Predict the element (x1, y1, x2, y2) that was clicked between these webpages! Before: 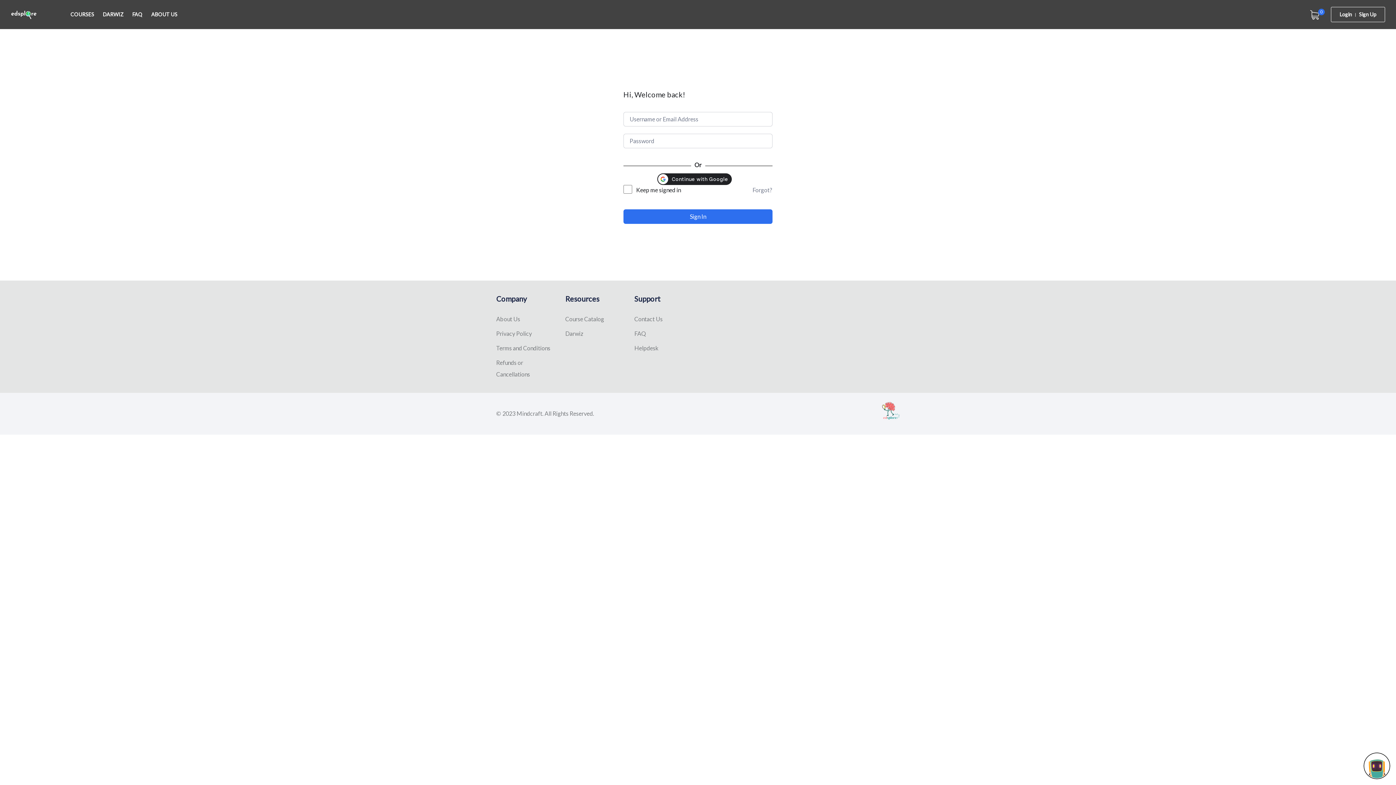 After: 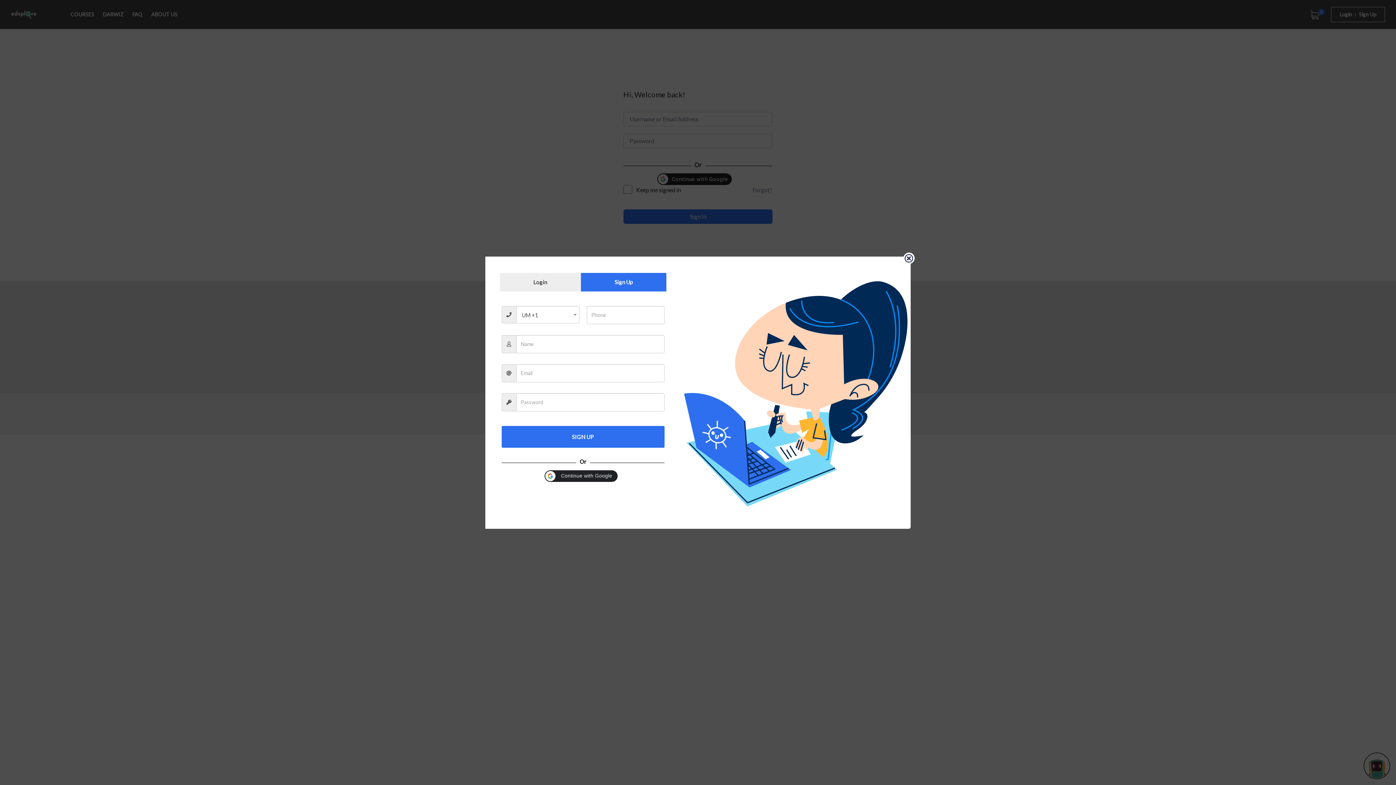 Action: label: Sign Up bbox: (1356, 9, 1379, 19)